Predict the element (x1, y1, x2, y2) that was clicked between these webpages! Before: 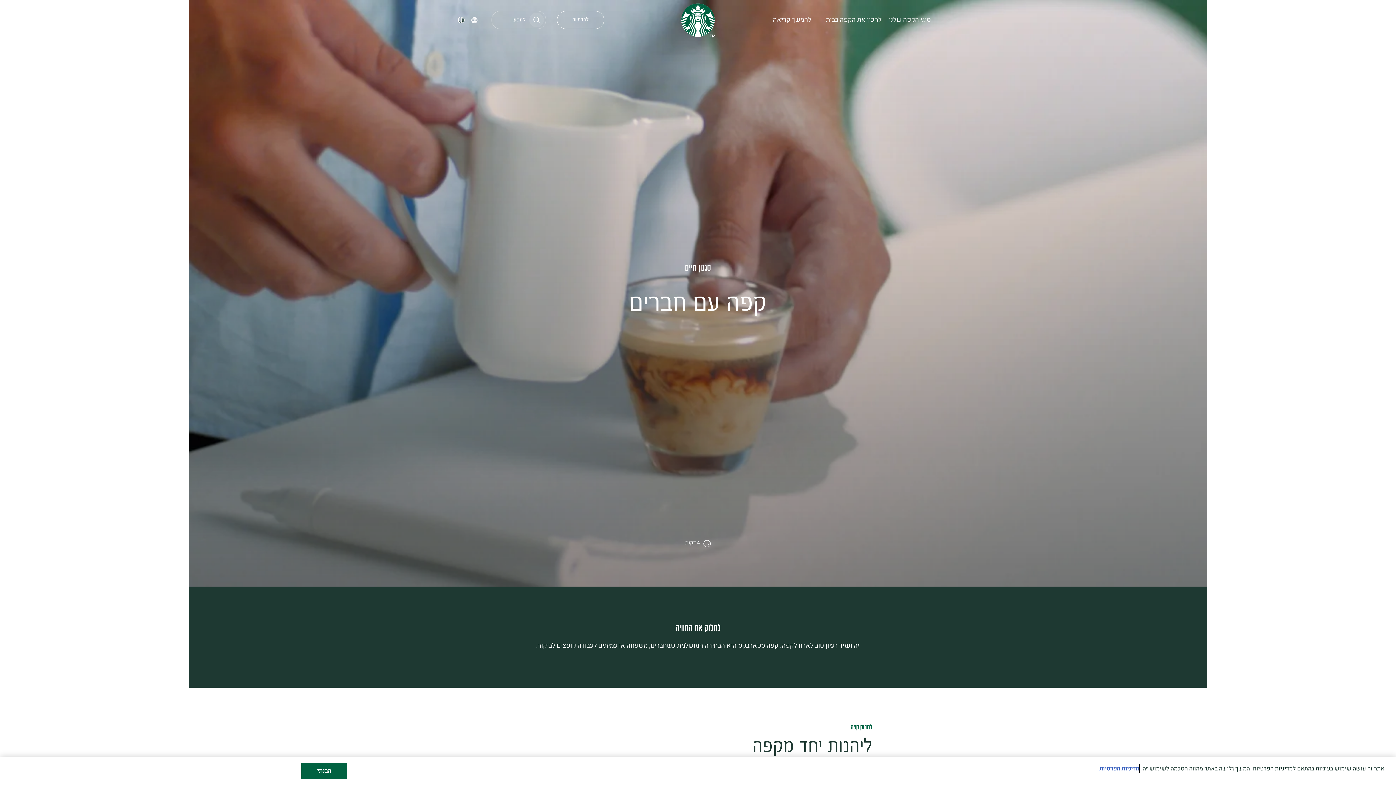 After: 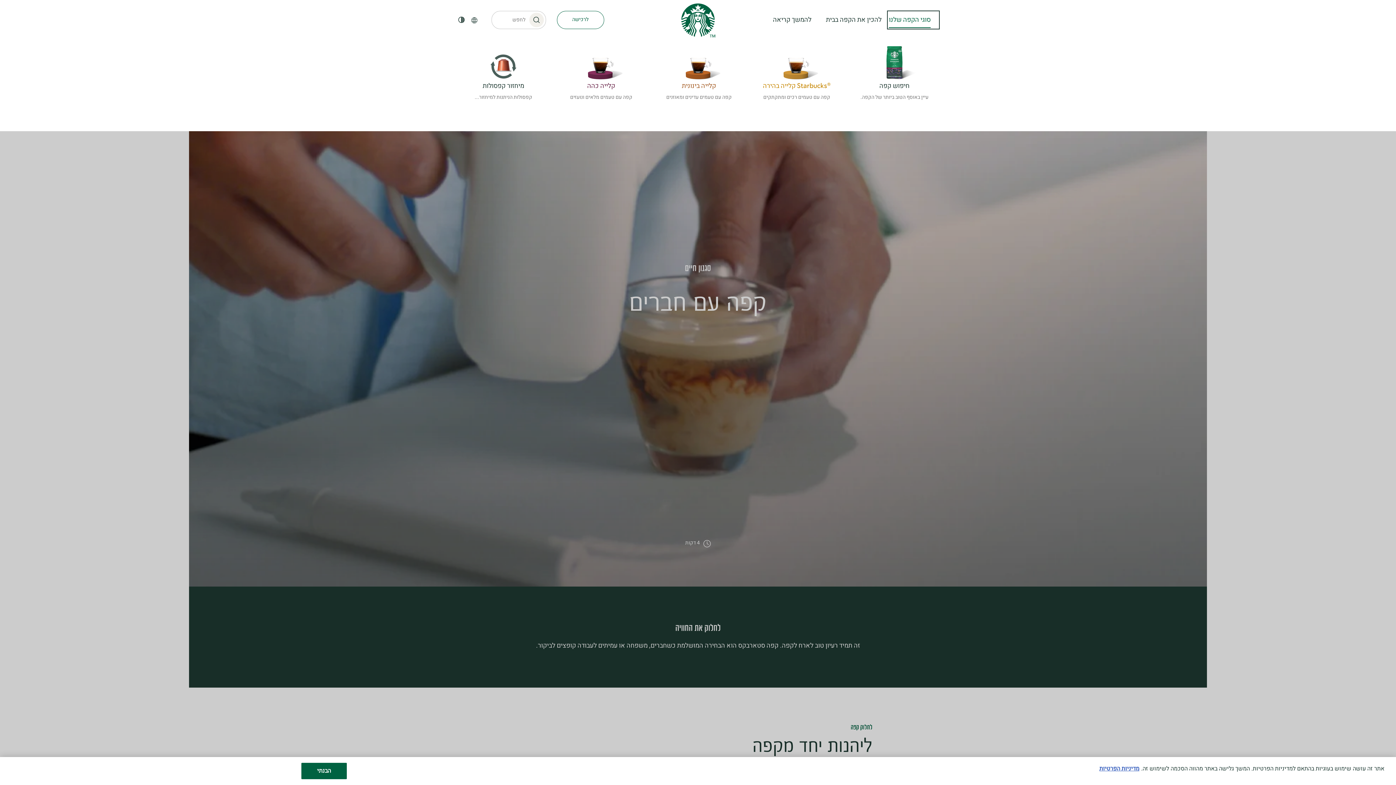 Action: label: סוגי הקפה שלנו bbox: (889, 12, 938, 27)